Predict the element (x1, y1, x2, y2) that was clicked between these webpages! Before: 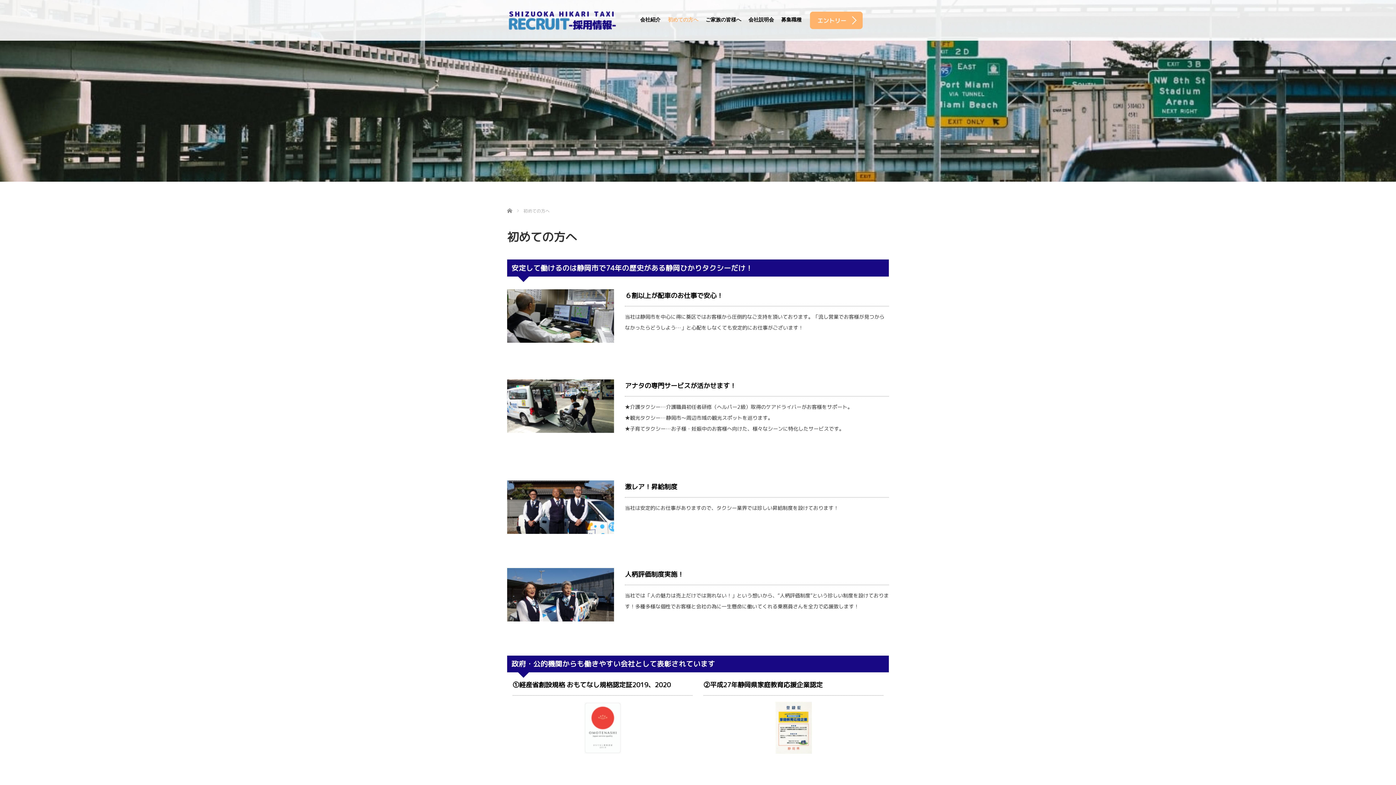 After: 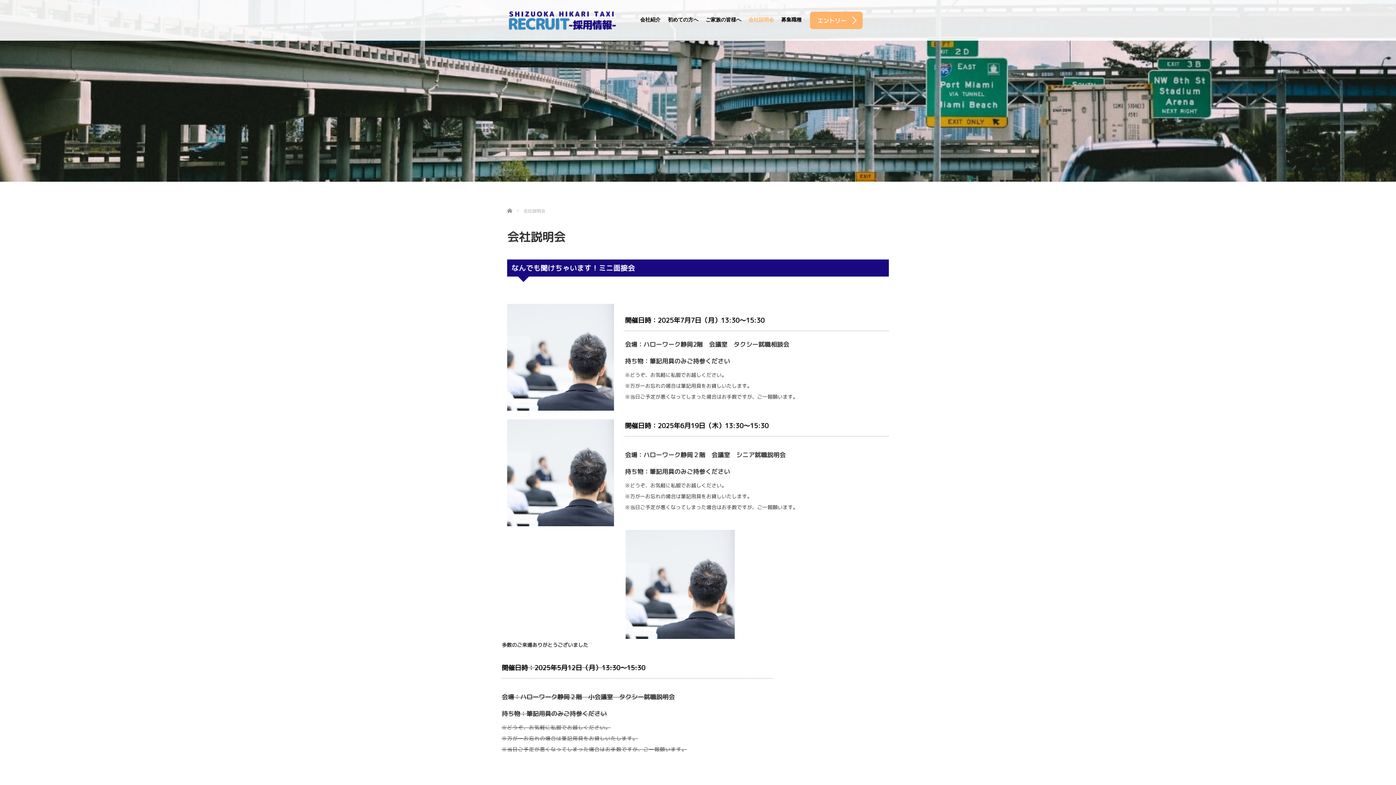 Action: bbox: (810, 11, 862, 29) label: エントリー